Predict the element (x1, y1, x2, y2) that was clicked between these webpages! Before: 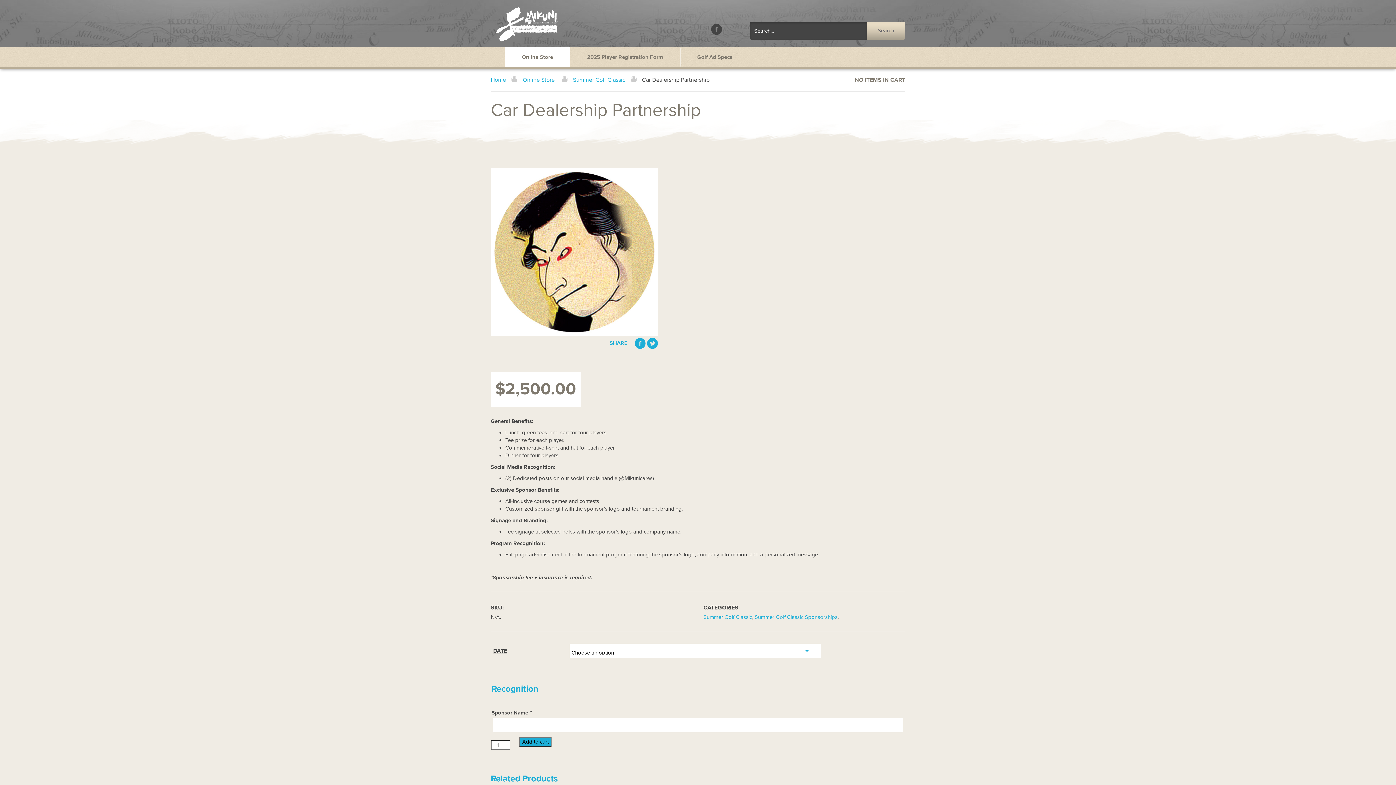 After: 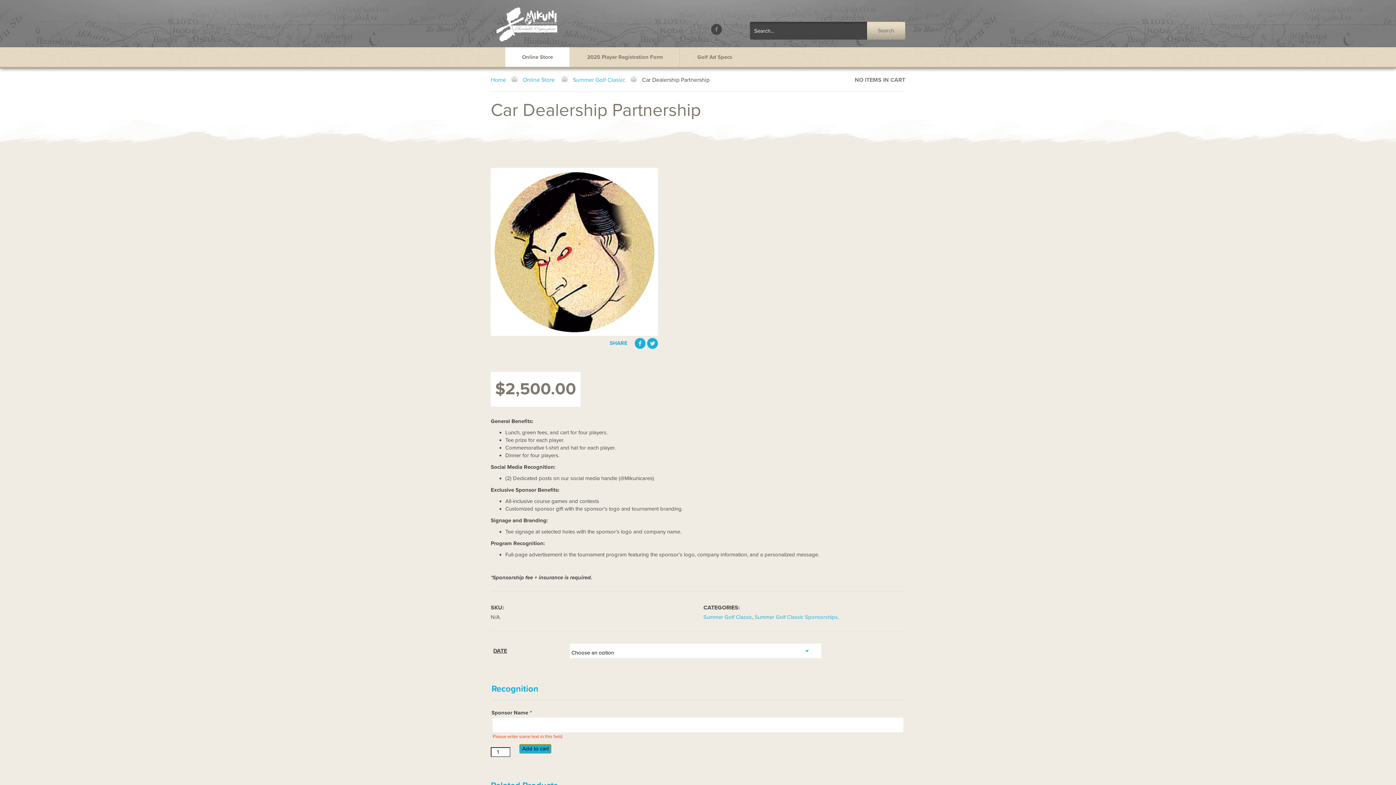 Action: bbox: (519, 737, 551, 747) label: Add to cart